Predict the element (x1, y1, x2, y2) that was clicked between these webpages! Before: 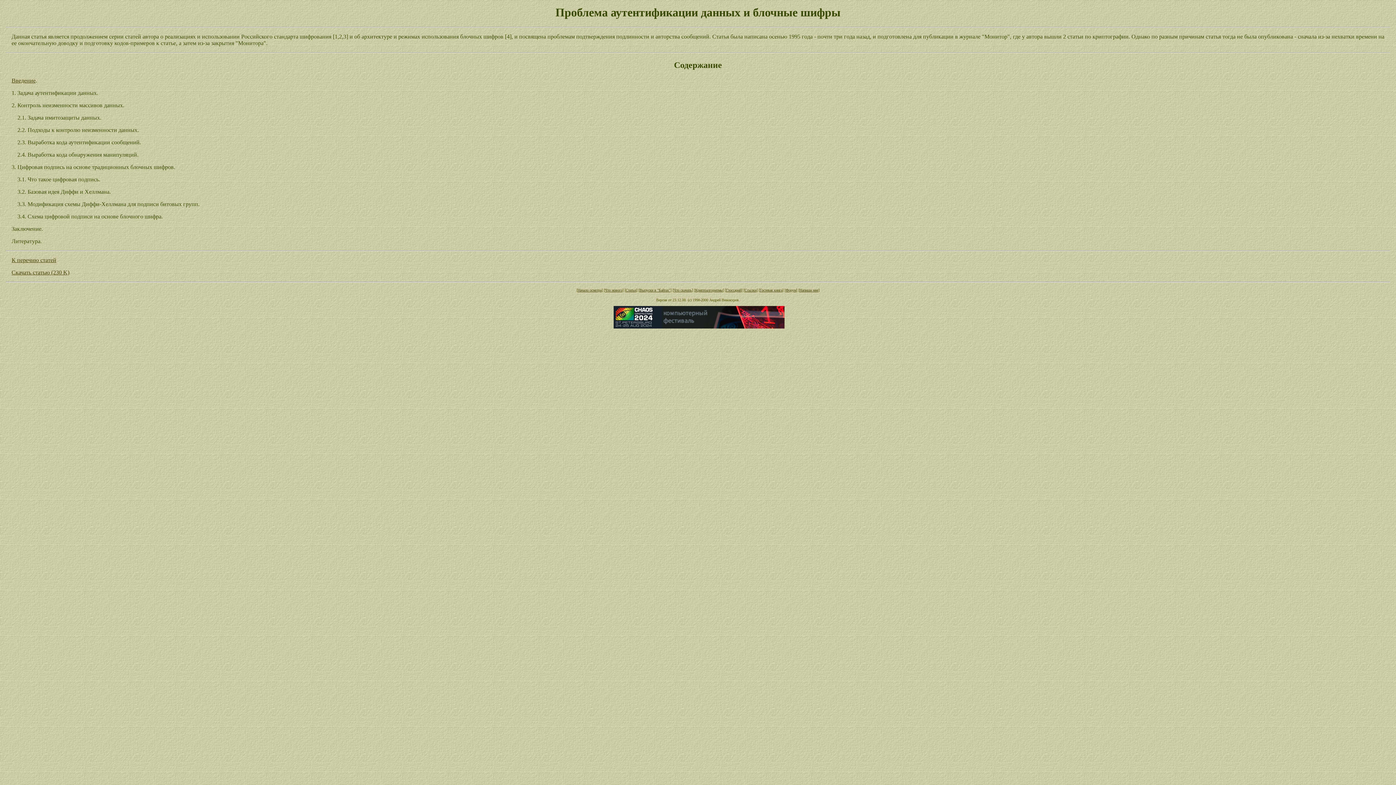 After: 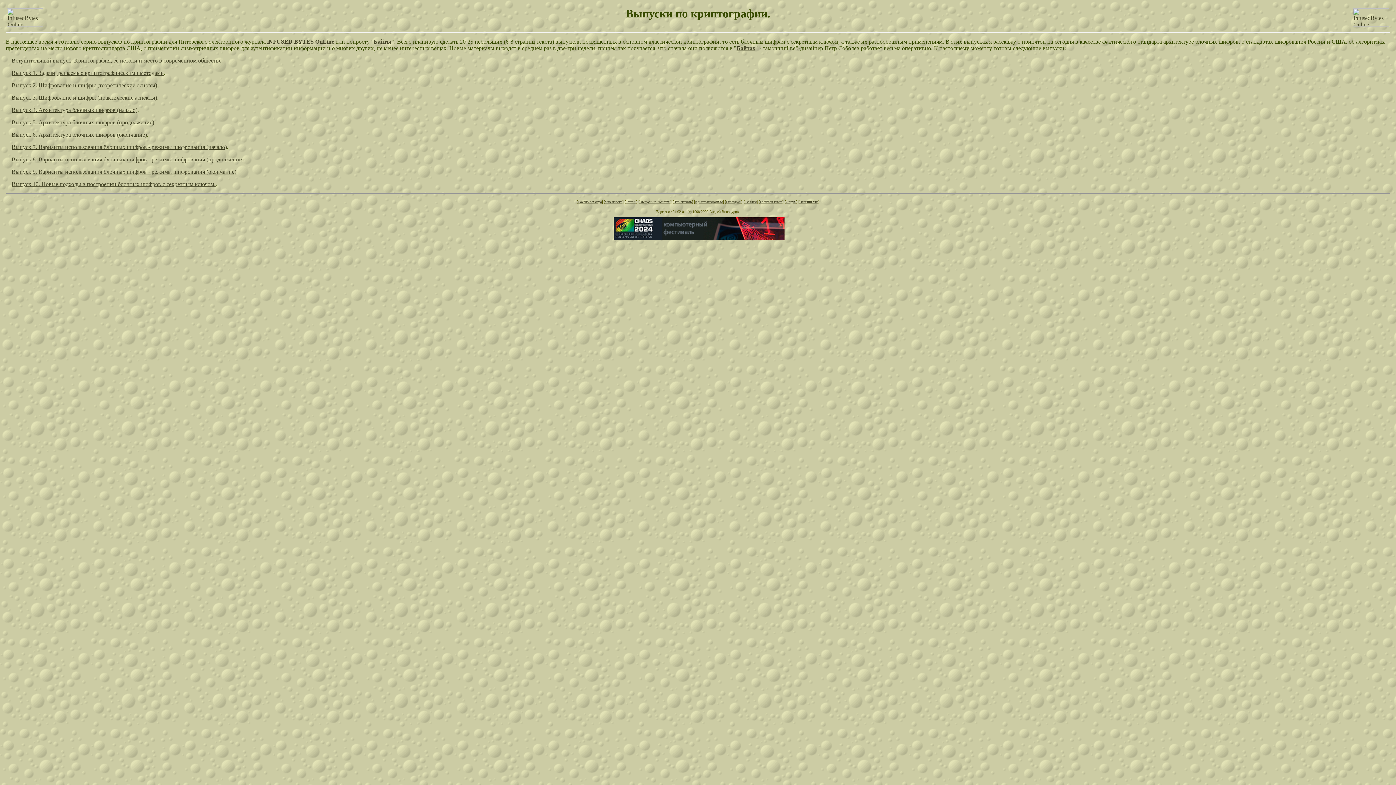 Action: bbox: (639, 288, 670, 292) label: Выпуски в "Байтах"